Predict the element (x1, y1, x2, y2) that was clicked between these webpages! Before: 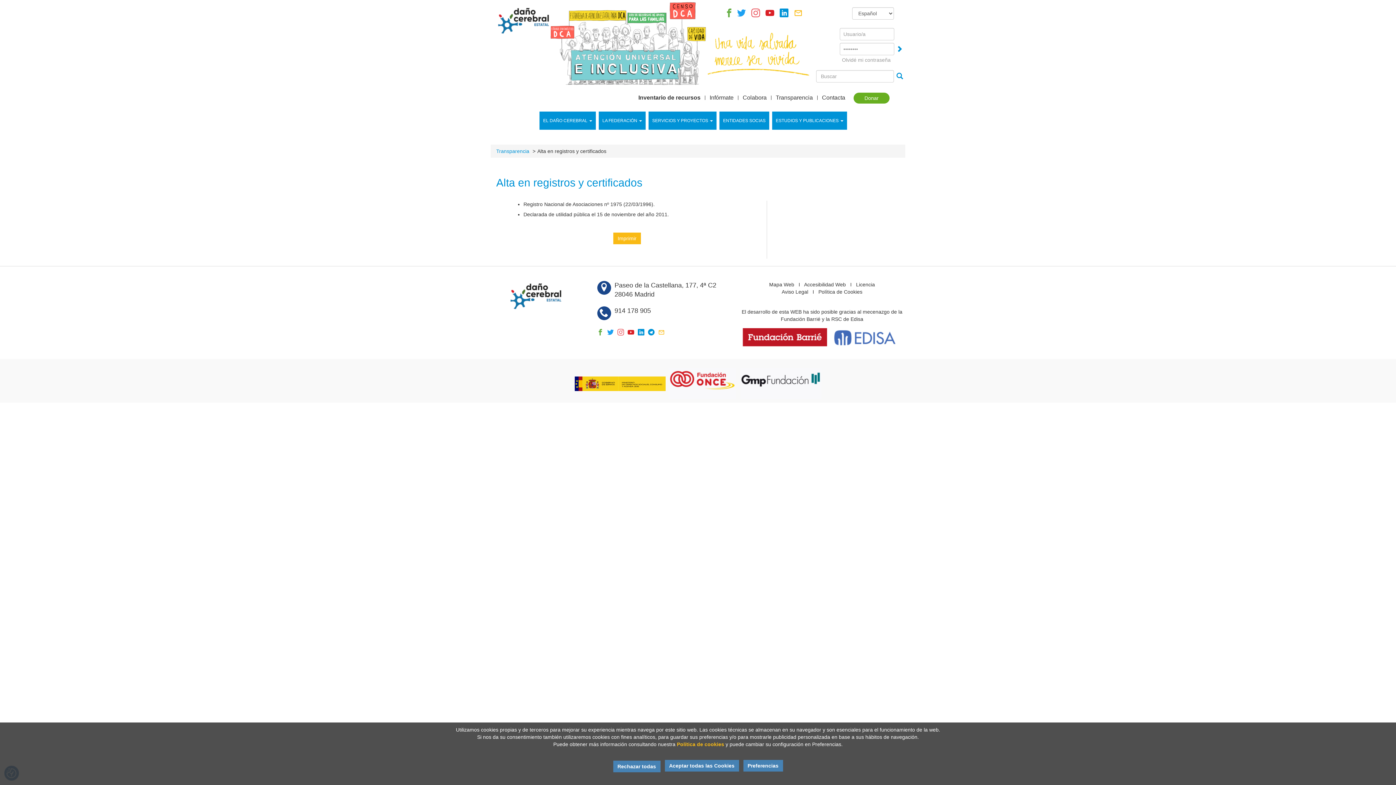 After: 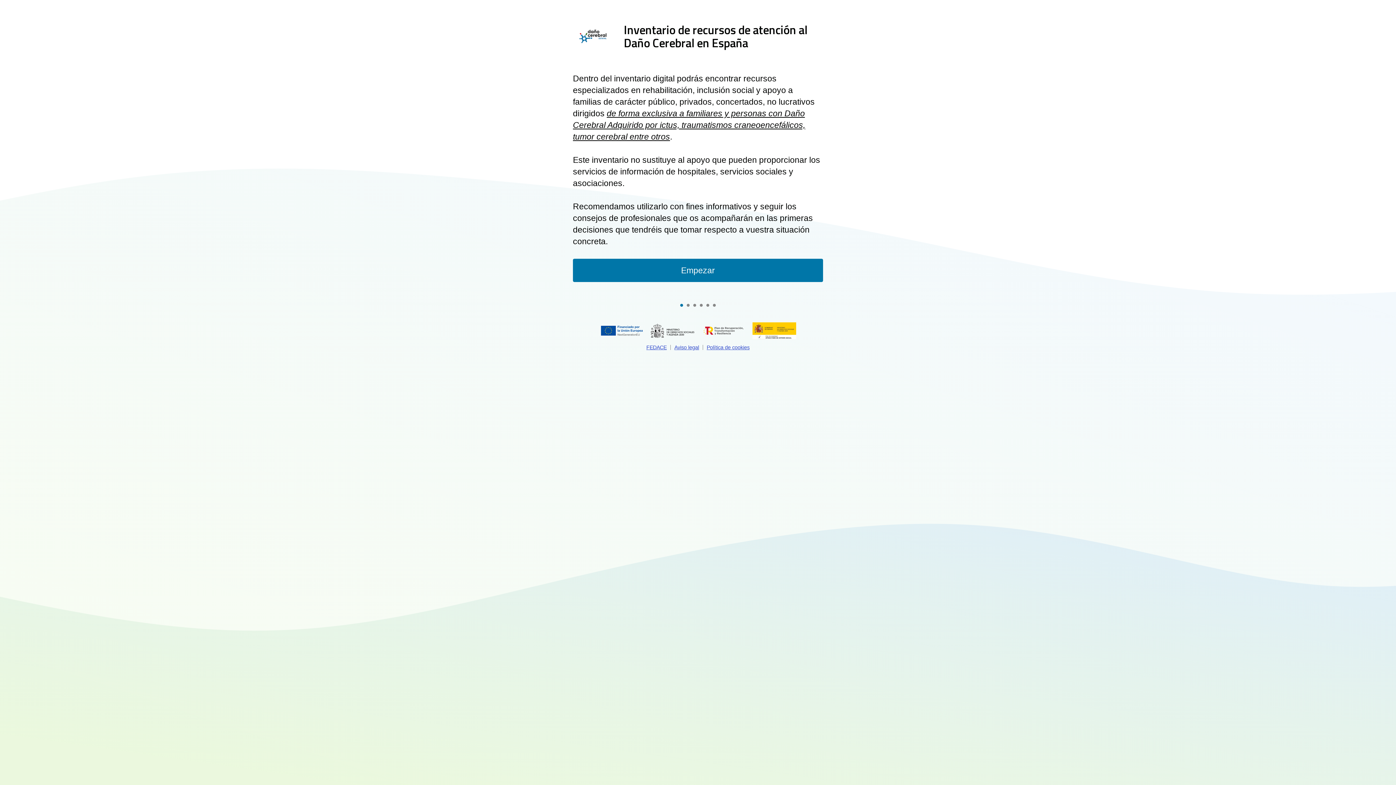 Action: label: Inventario de recursos bbox: (634, 95, 705, 100)